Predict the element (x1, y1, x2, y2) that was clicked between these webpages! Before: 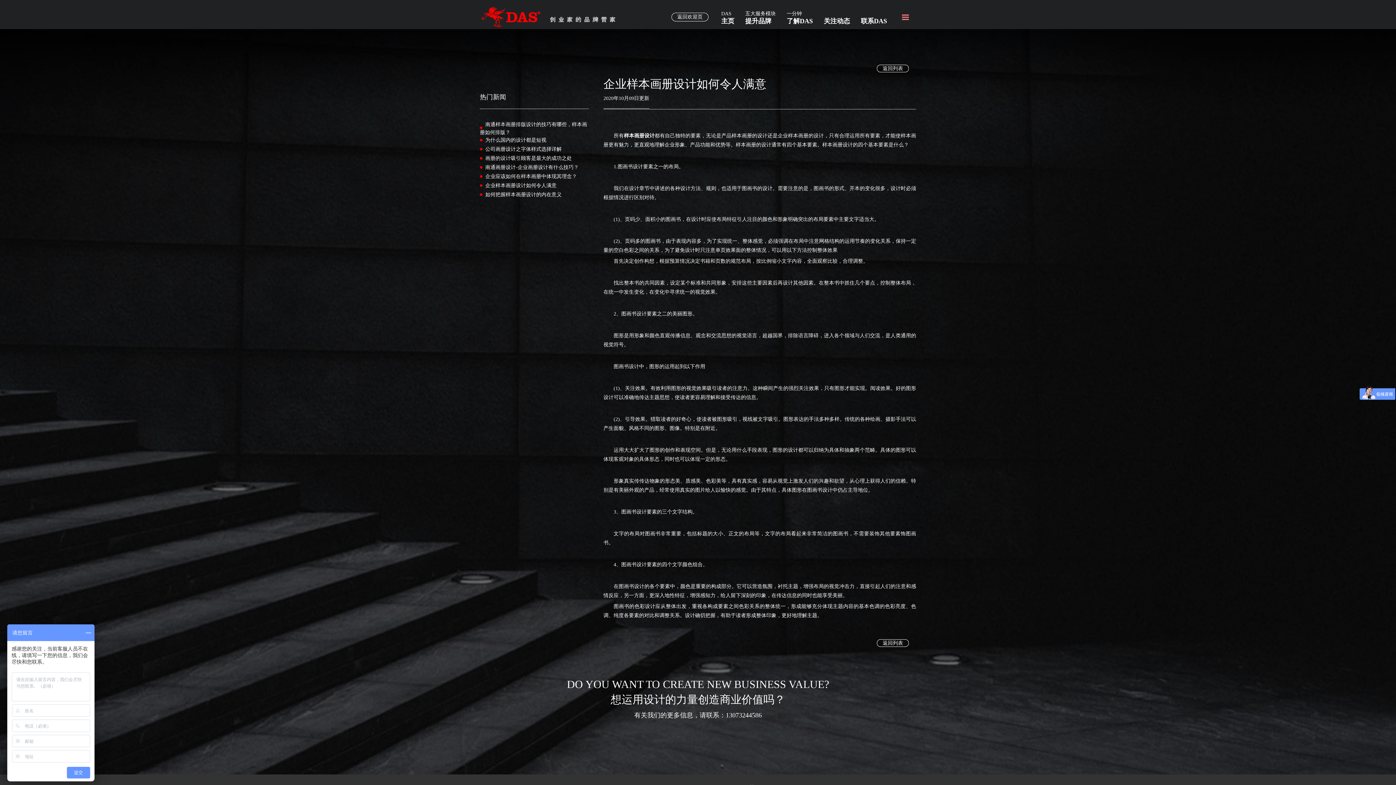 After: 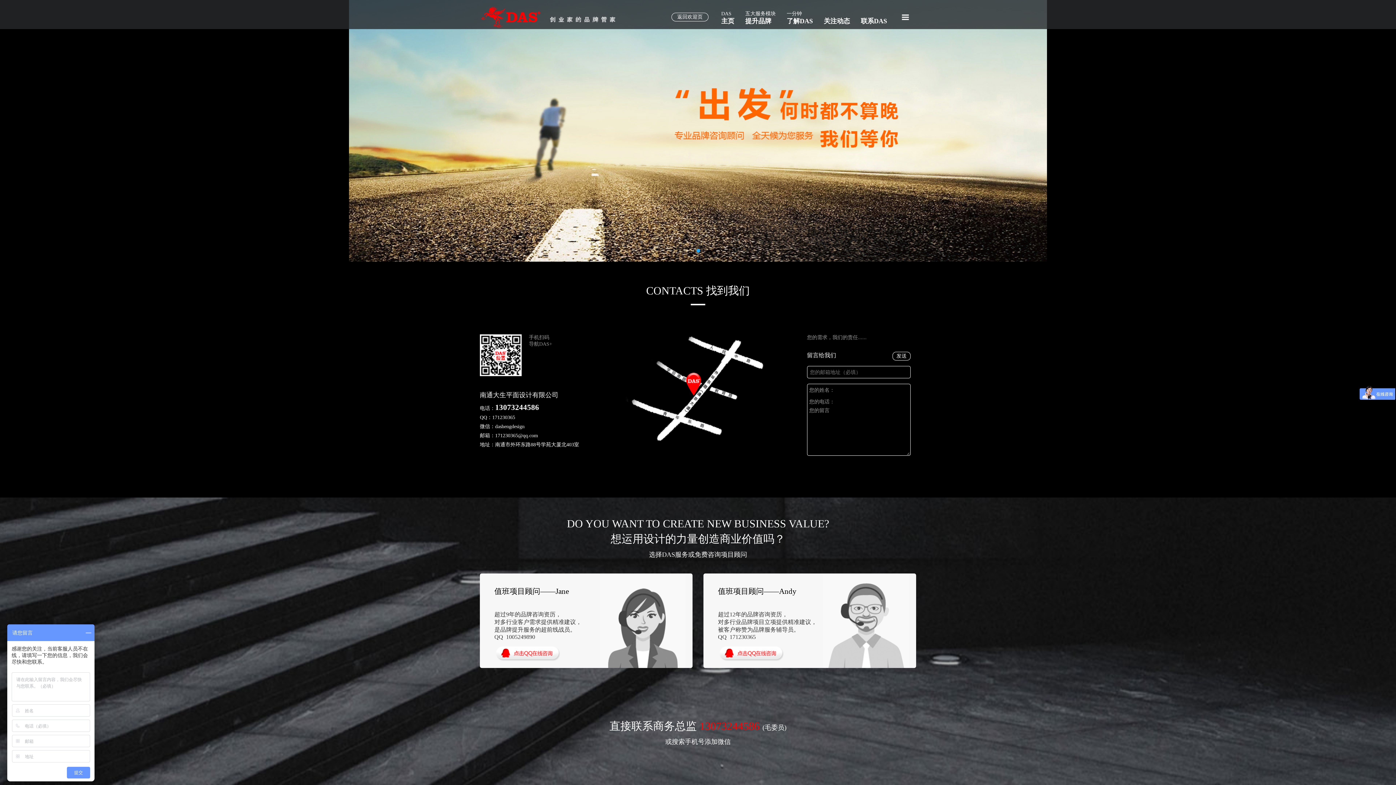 Action: label: 联系DAS bbox: (861, 10, 887, 25)